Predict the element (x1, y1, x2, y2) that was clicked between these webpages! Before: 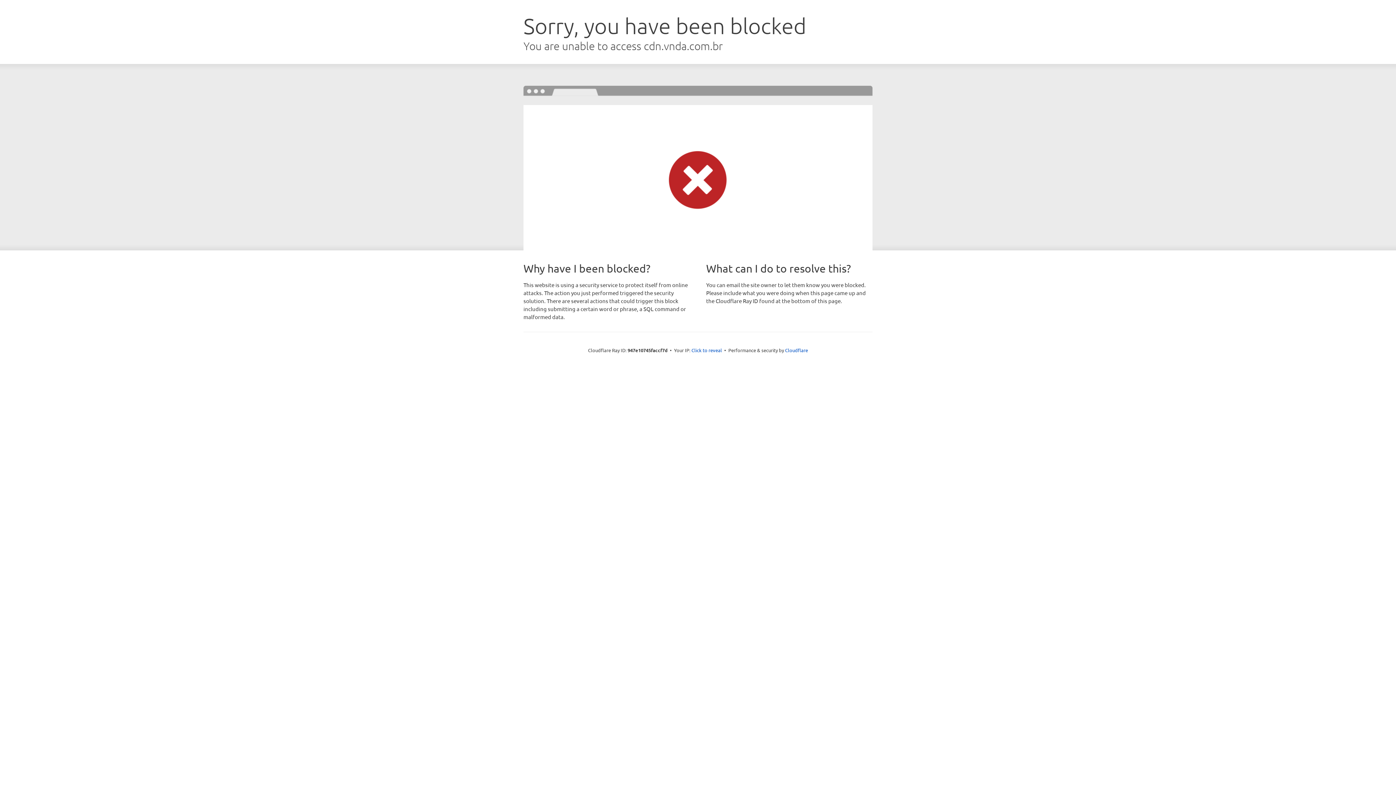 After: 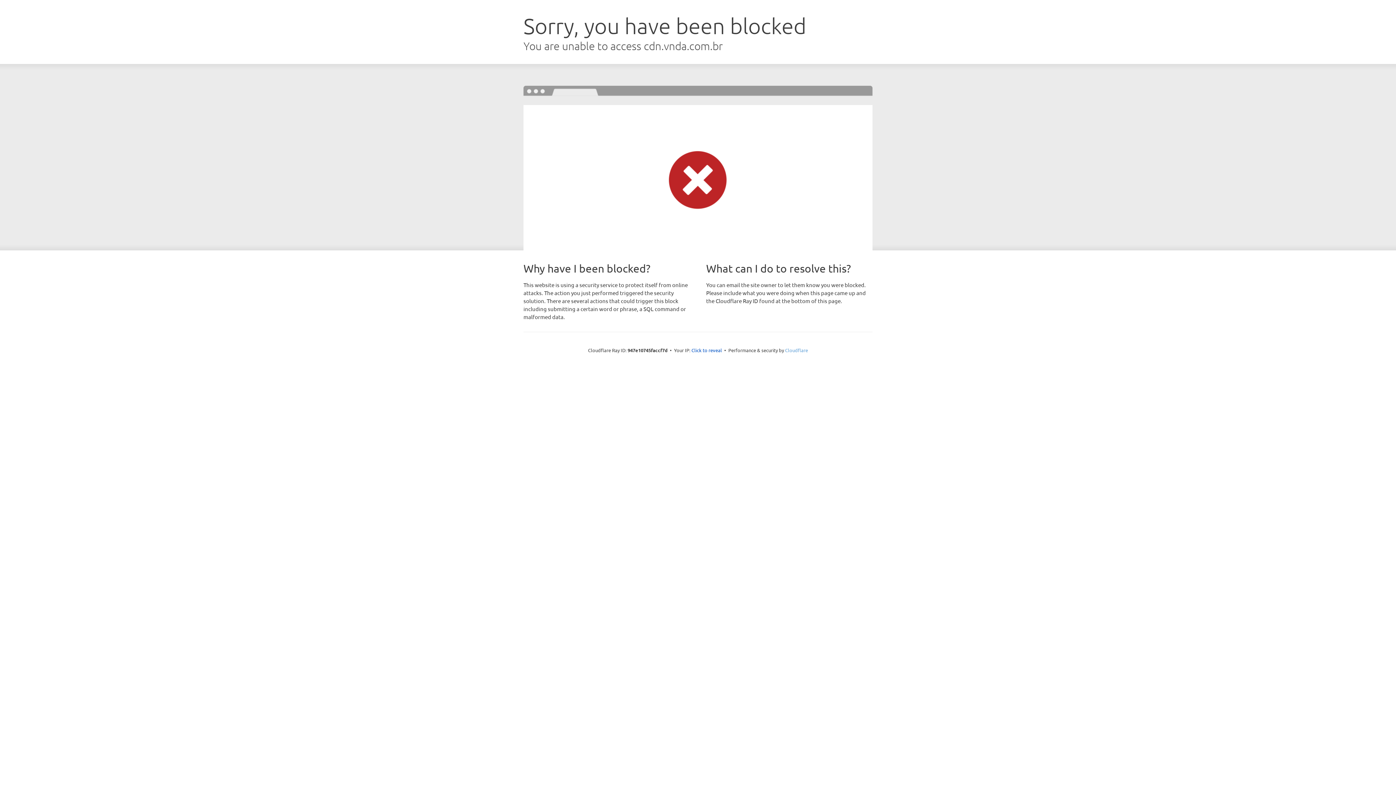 Action: bbox: (785, 347, 808, 353) label: Cloudflare